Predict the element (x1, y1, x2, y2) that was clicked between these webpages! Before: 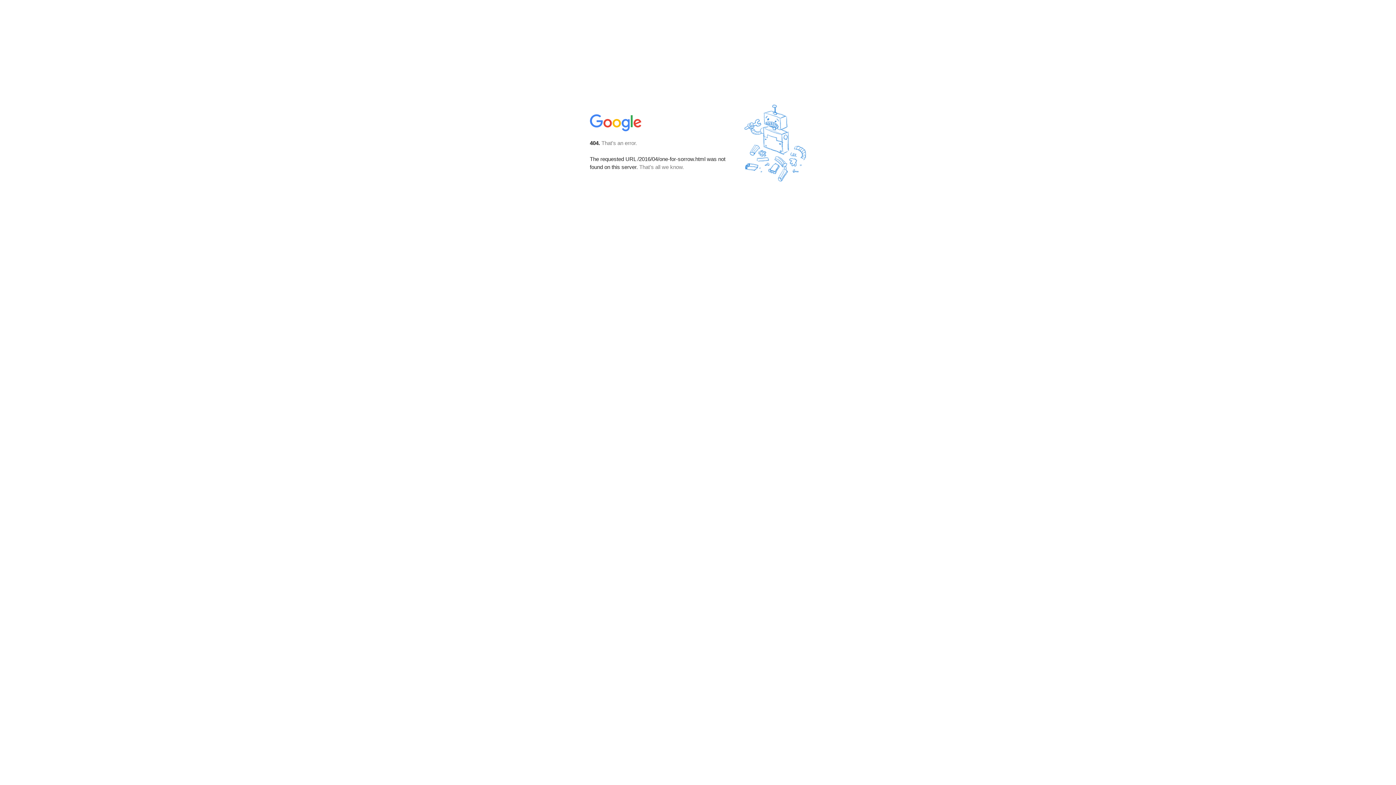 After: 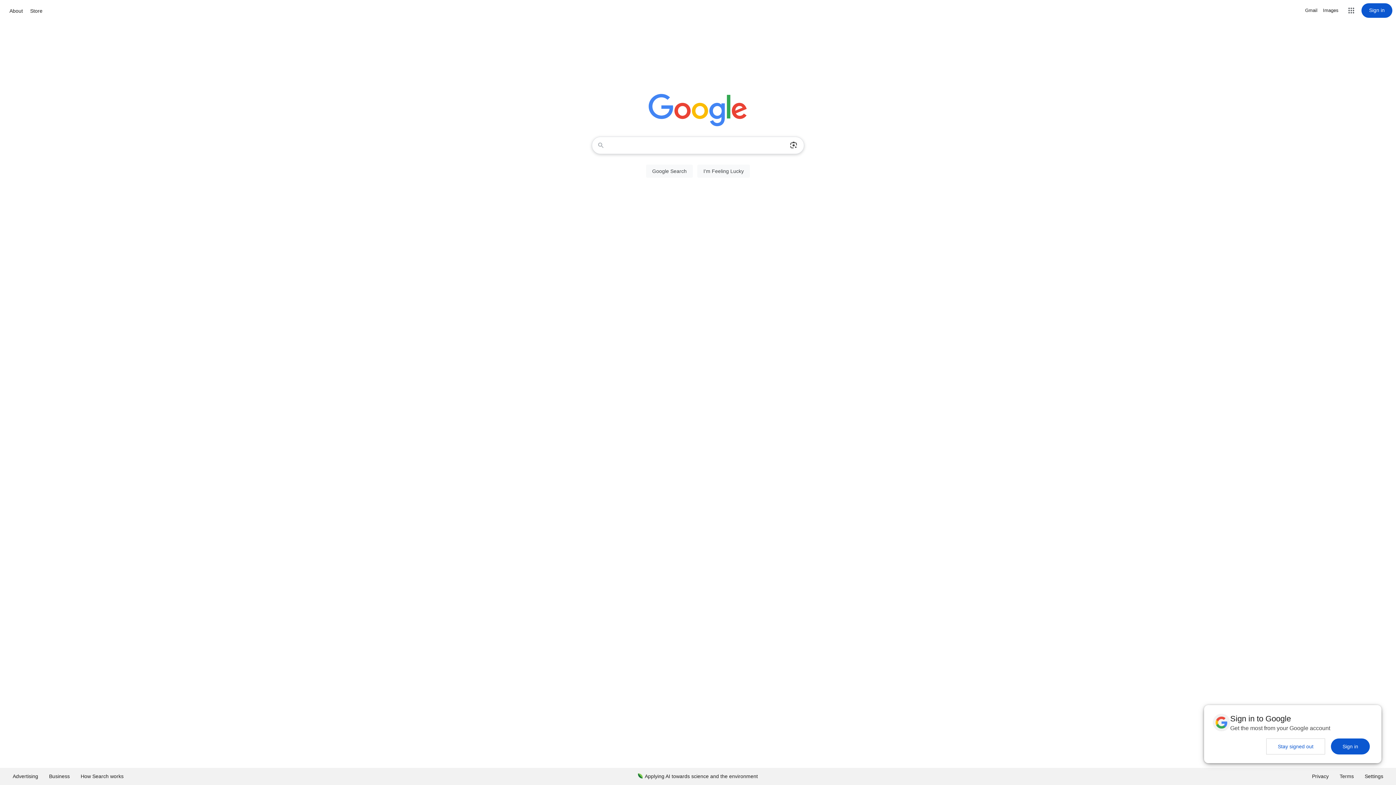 Action: bbox: (590, 127, 642, 134)